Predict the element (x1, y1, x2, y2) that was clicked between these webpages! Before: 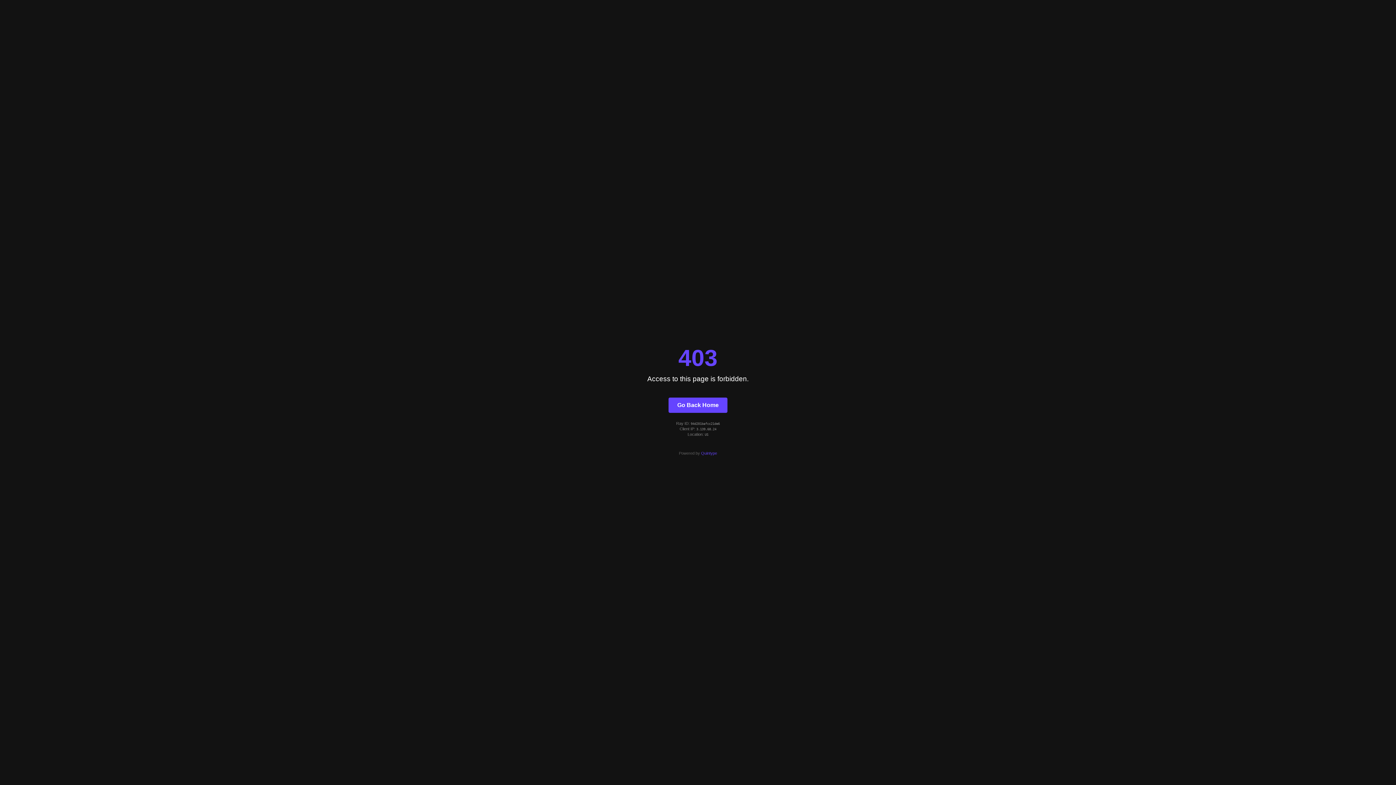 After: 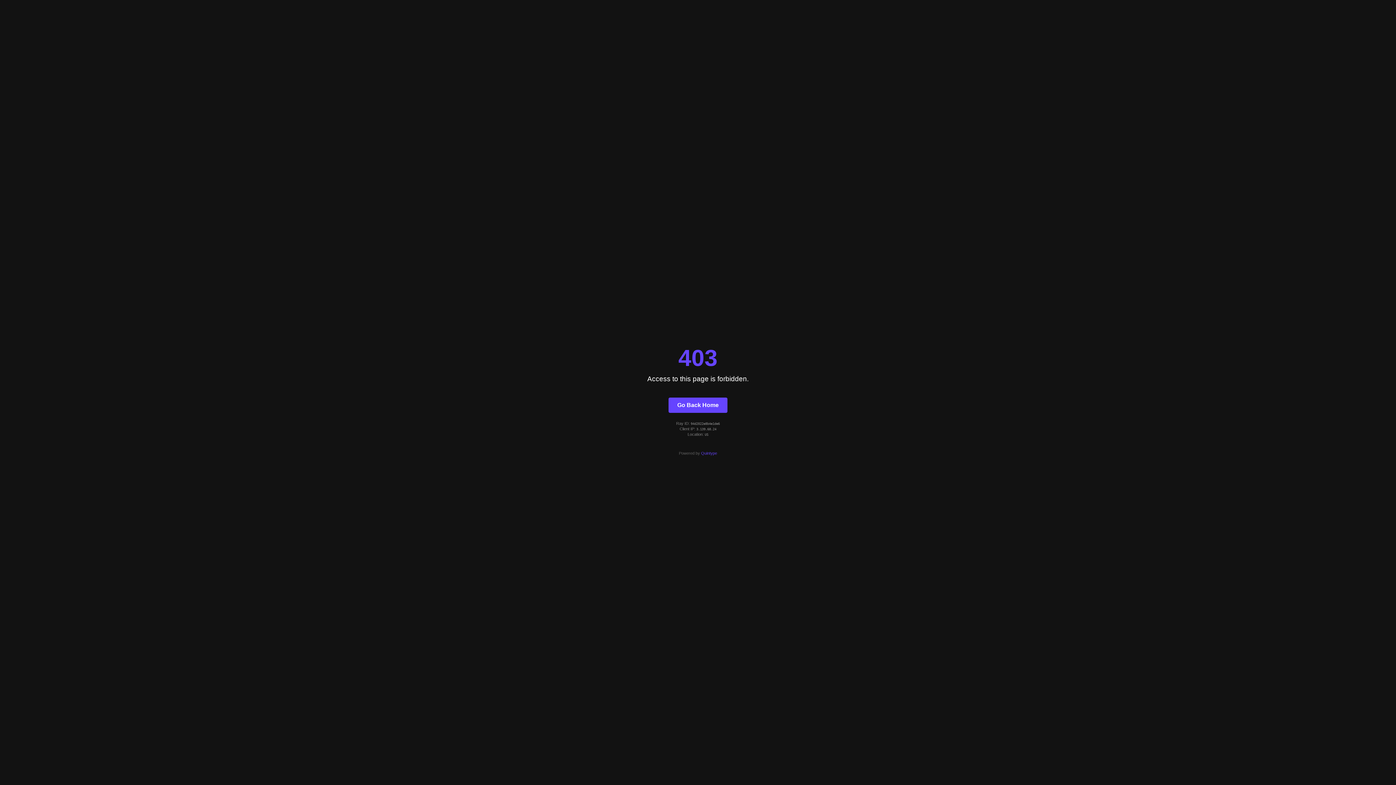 Action: label: Go Back Home bbox: (668, 397, 727, 412)